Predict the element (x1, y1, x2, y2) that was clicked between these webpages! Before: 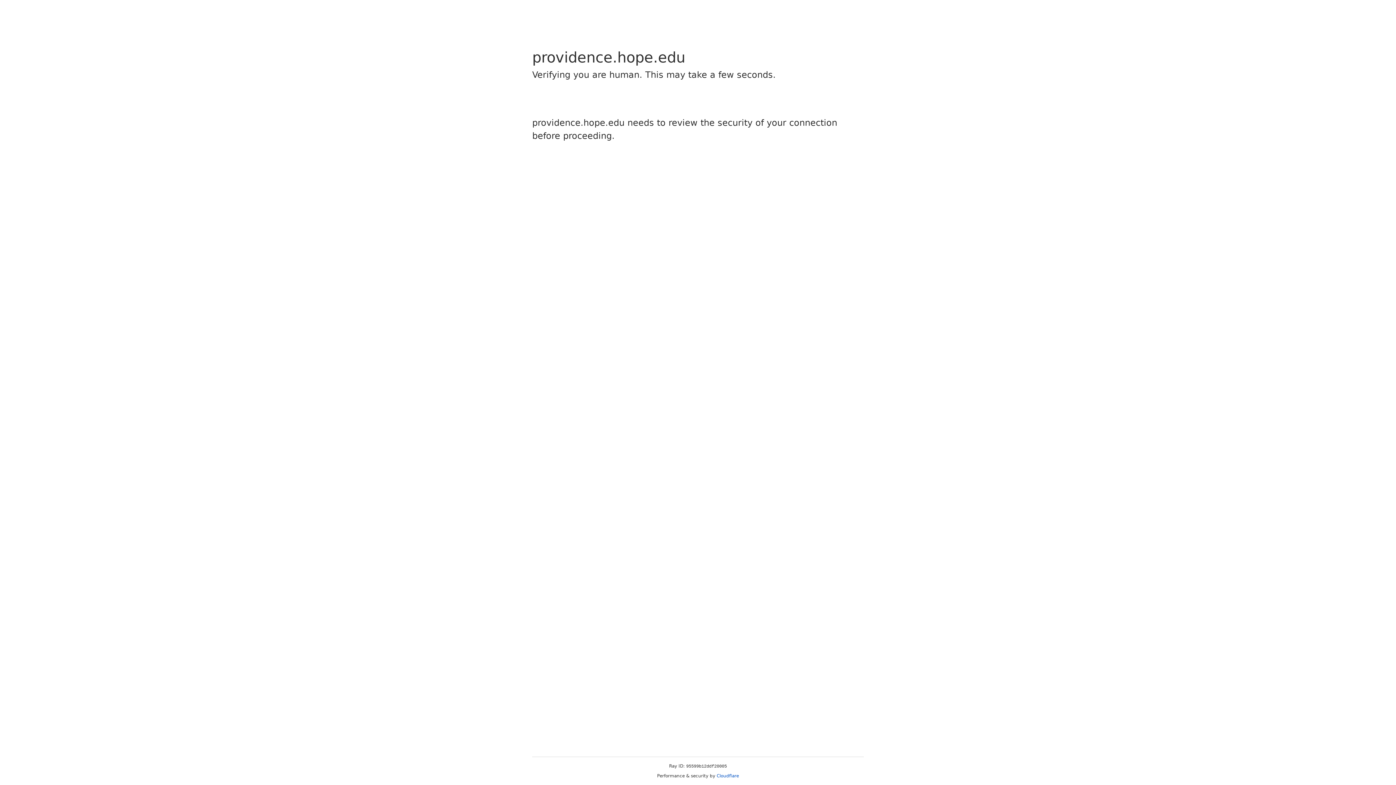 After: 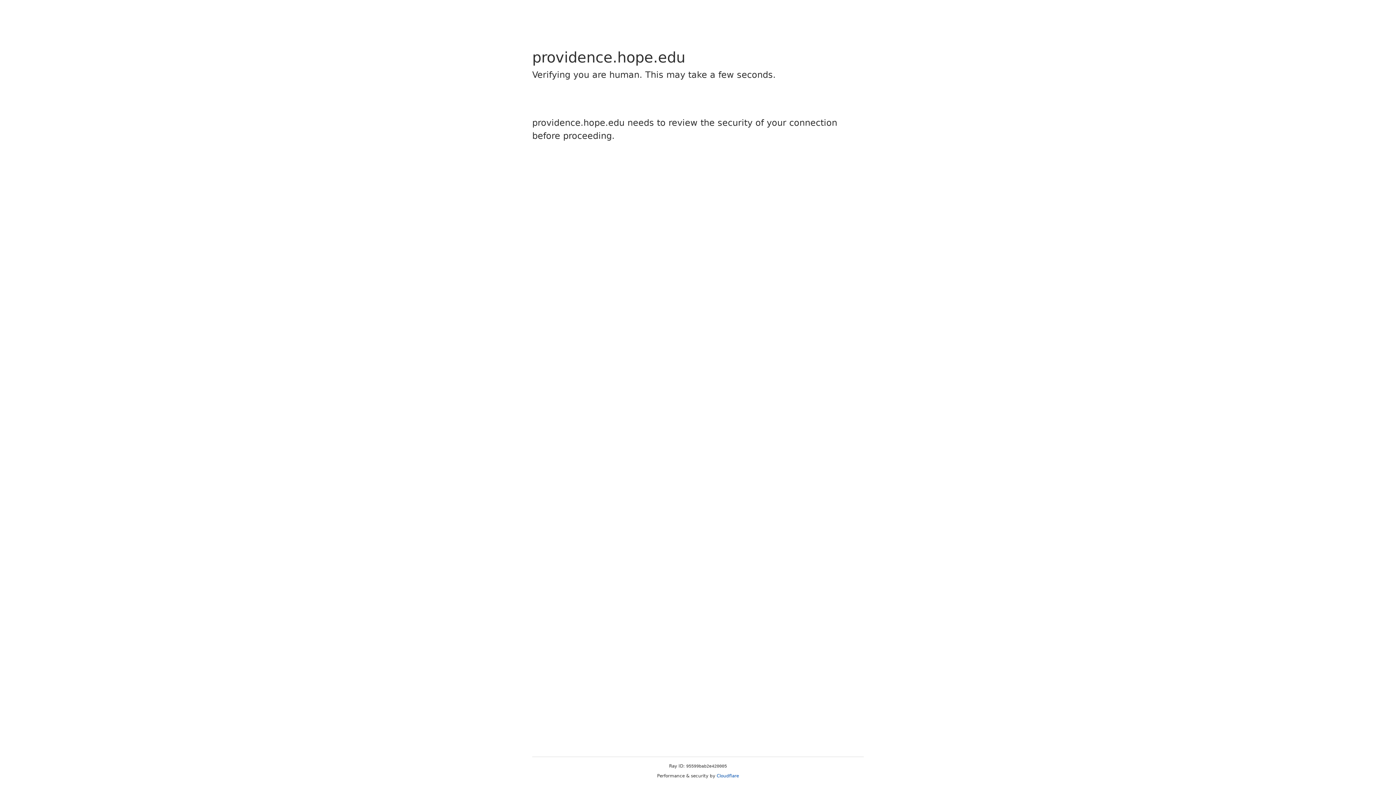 Action: bbox: (716, 773, 739, 778) label: Cloudflare